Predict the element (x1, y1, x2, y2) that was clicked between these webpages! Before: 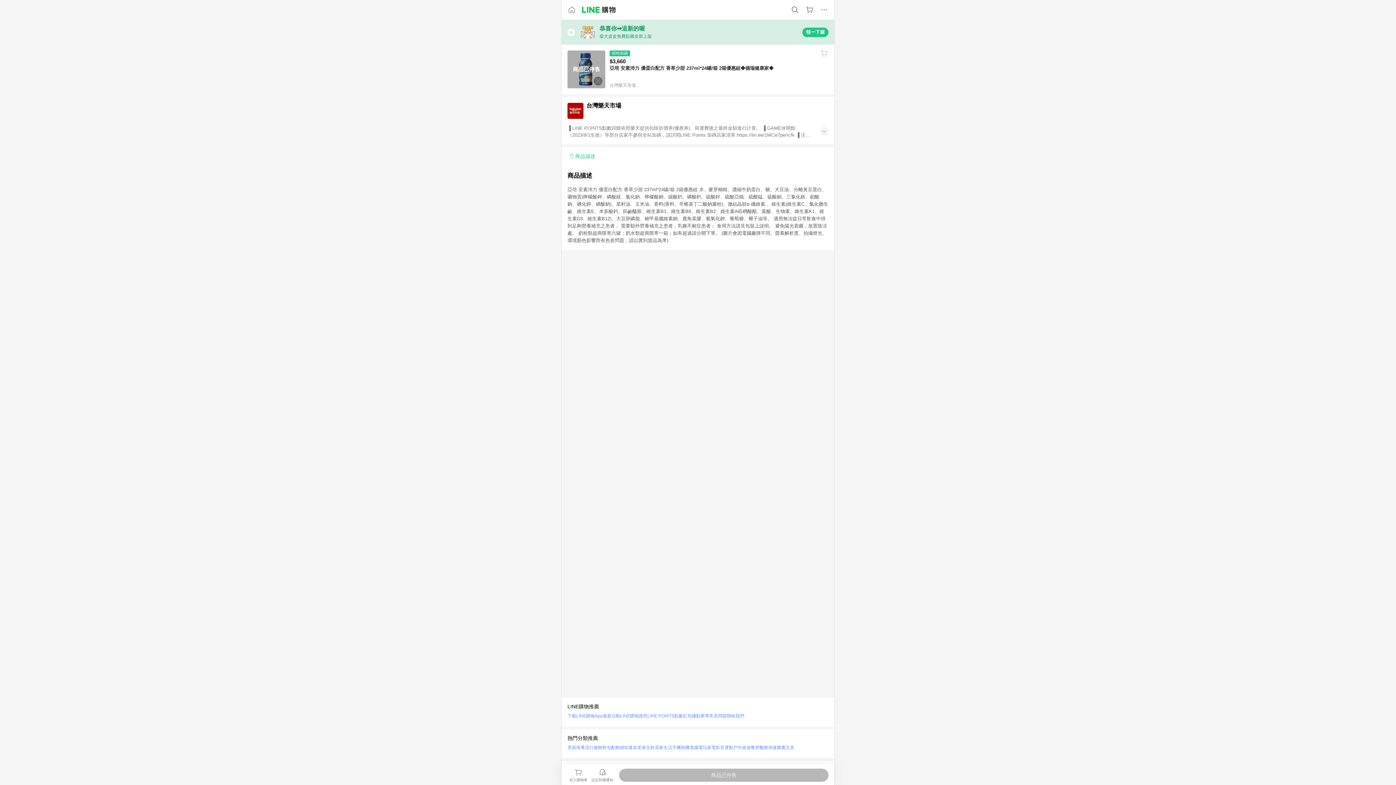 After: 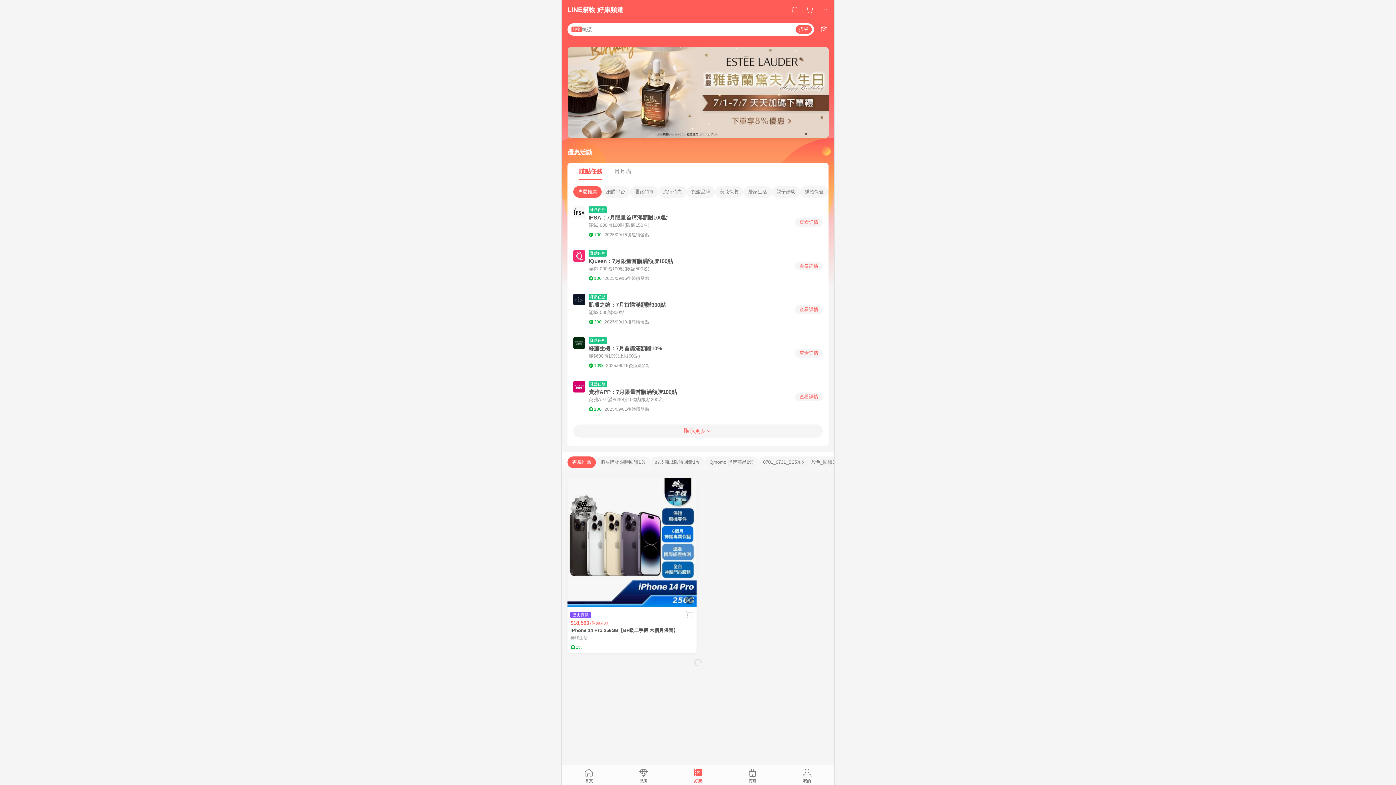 Action: label: 最新活動 bbox: (602, 711, 620, 721)